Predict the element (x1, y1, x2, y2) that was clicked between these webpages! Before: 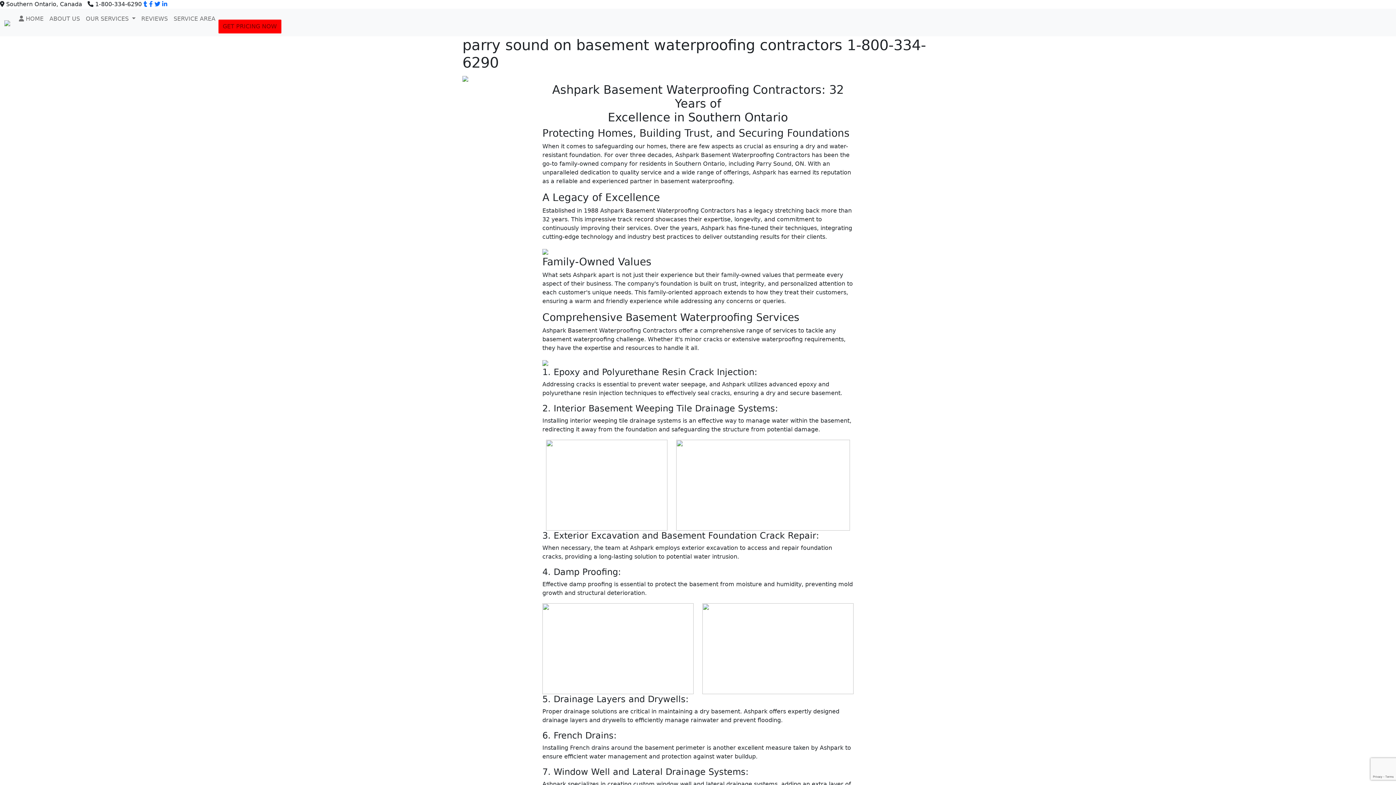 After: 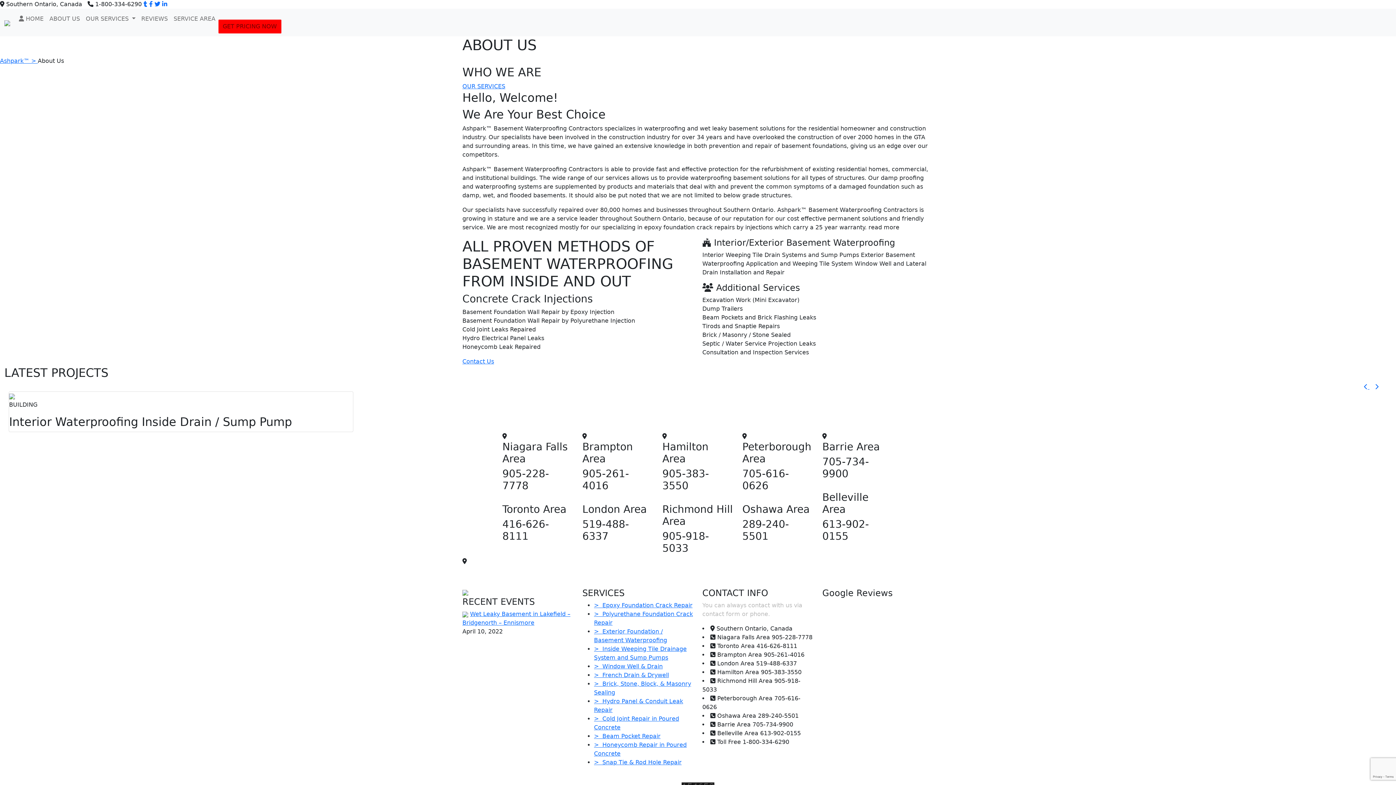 Action: label: ABOUT US bbox: (46, 11, 82, 26)